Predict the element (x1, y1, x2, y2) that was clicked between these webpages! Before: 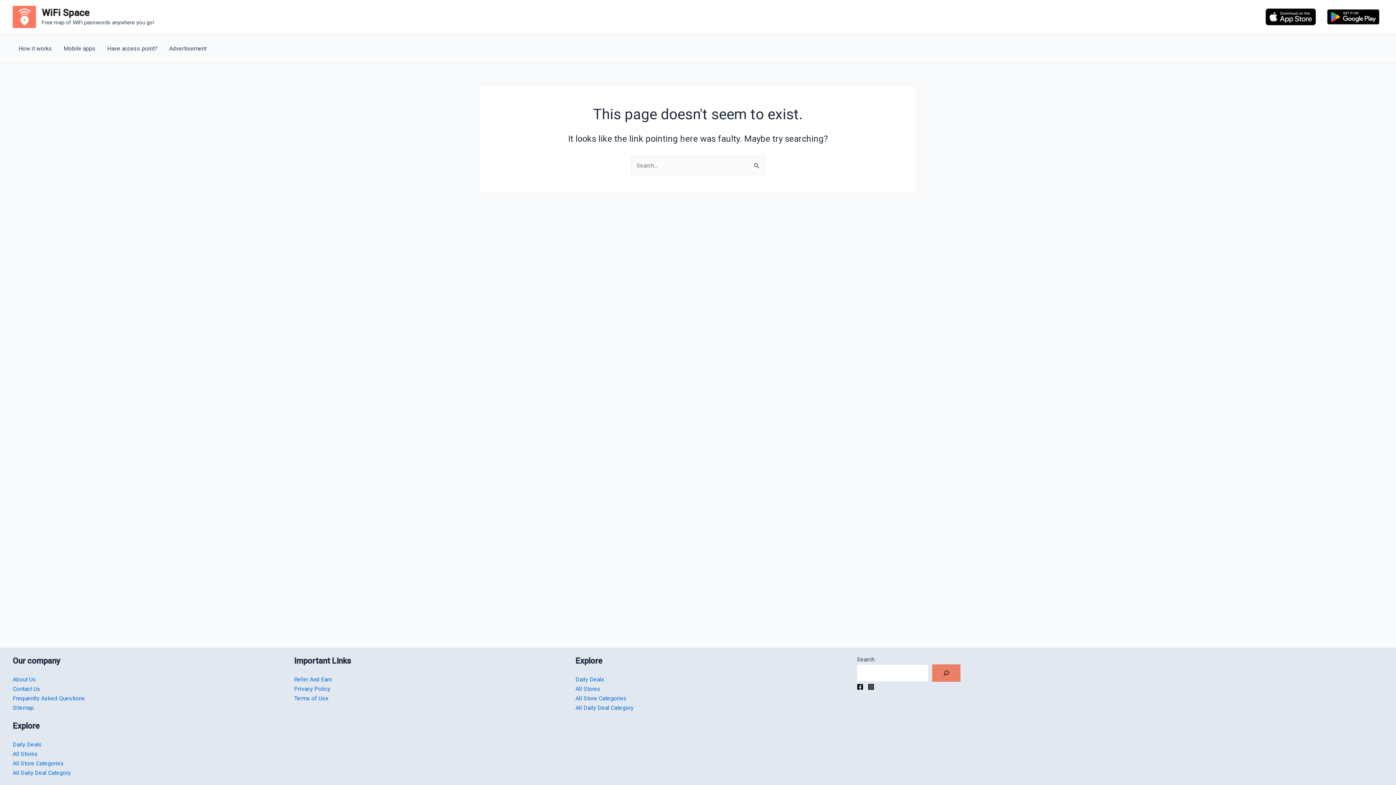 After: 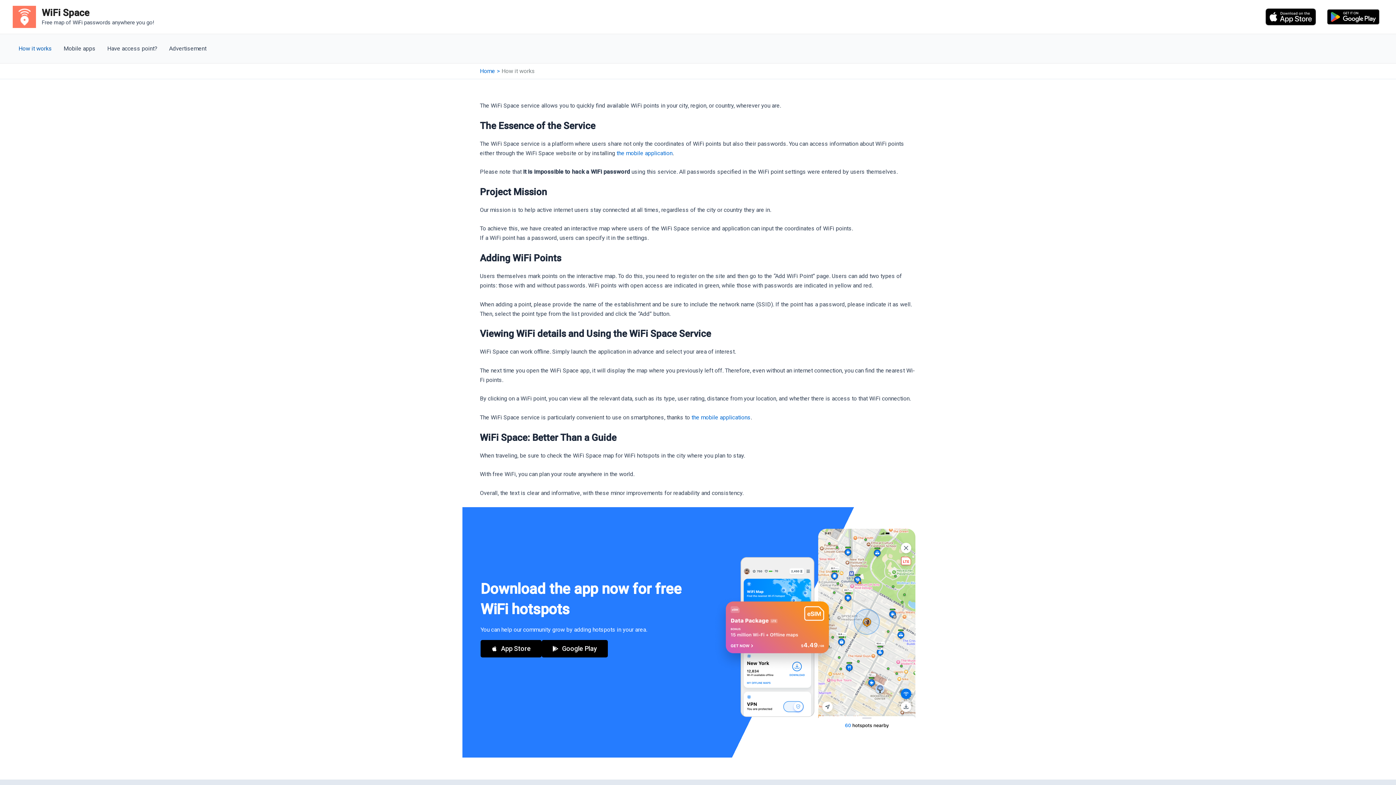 Action: label: How it works bbox: (12, 34, 57, 63)